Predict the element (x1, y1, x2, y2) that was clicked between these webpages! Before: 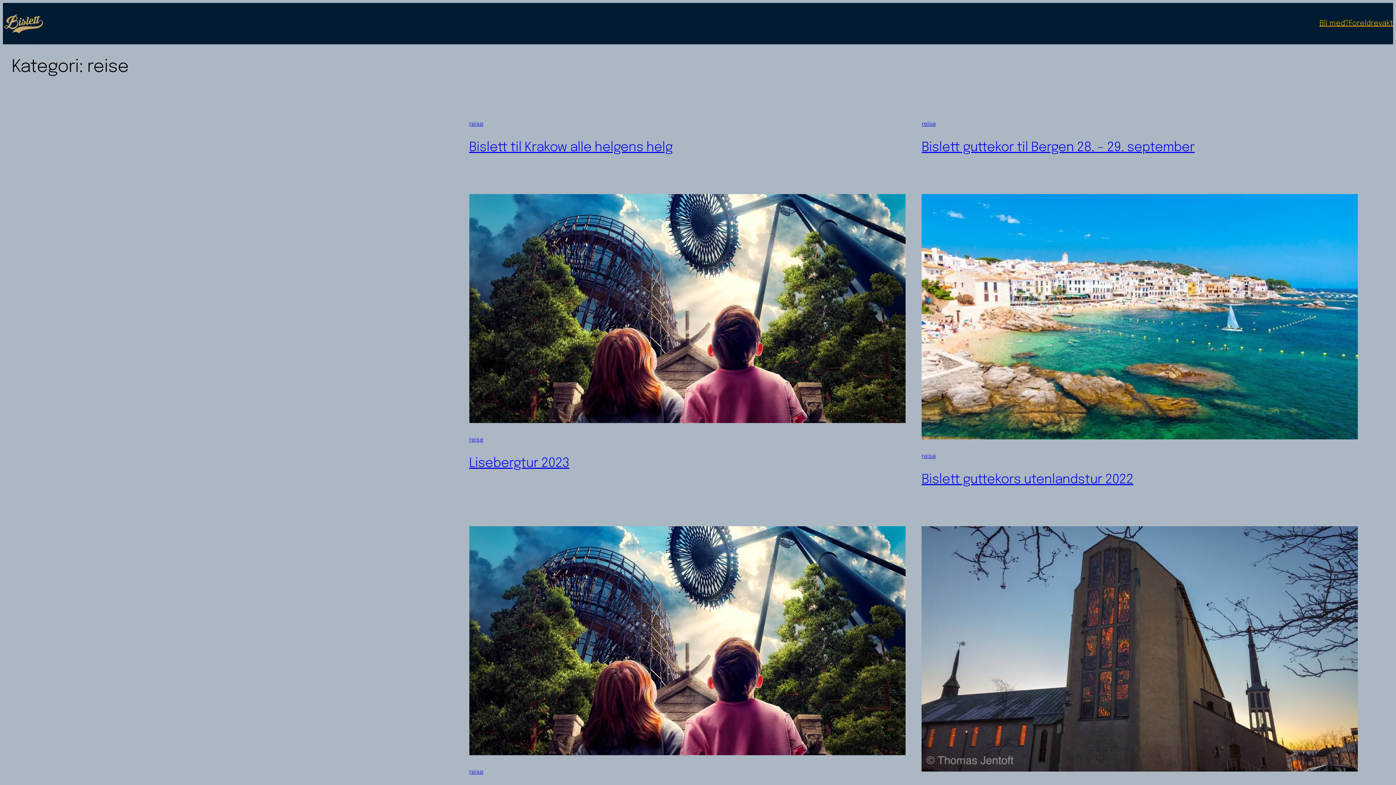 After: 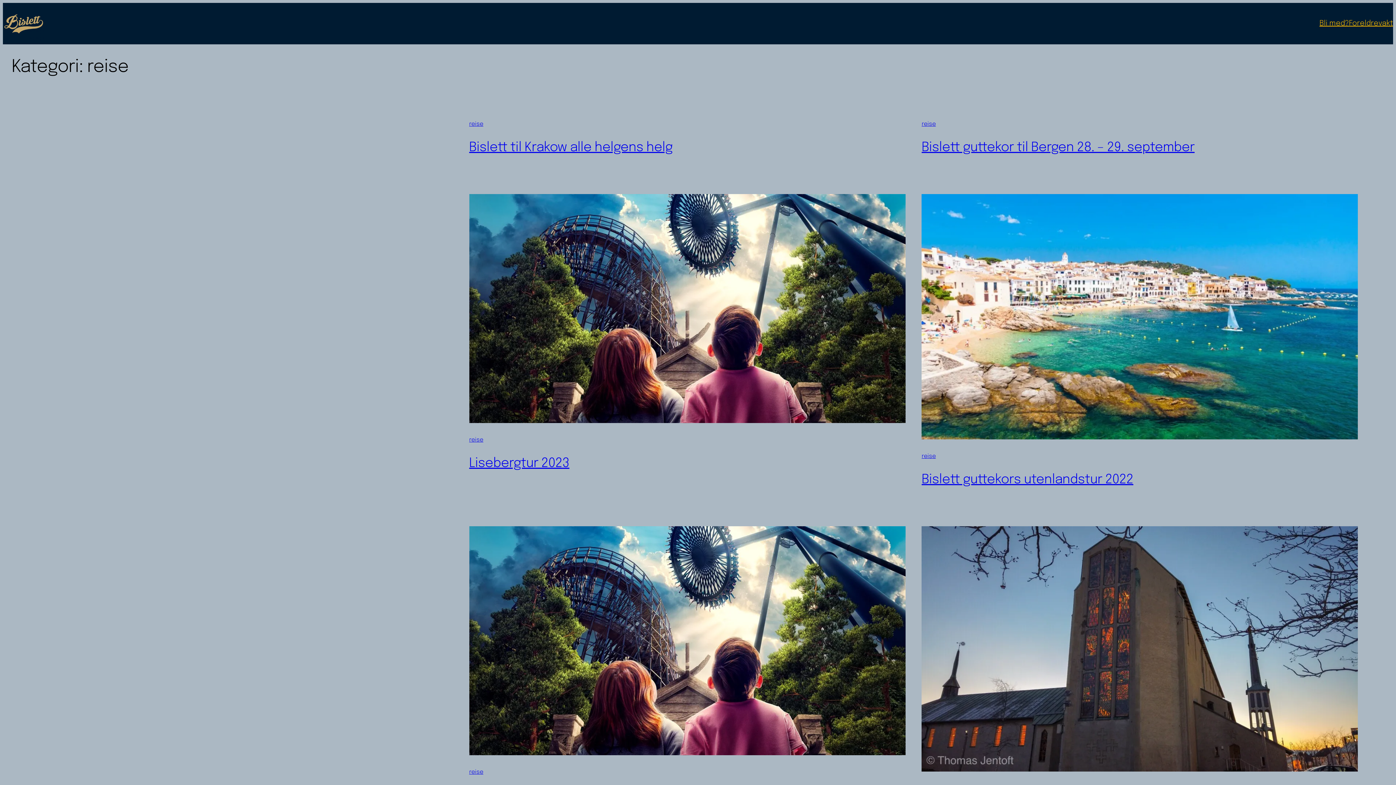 Action: label: reise bbox: (469, 121, 483, 127)